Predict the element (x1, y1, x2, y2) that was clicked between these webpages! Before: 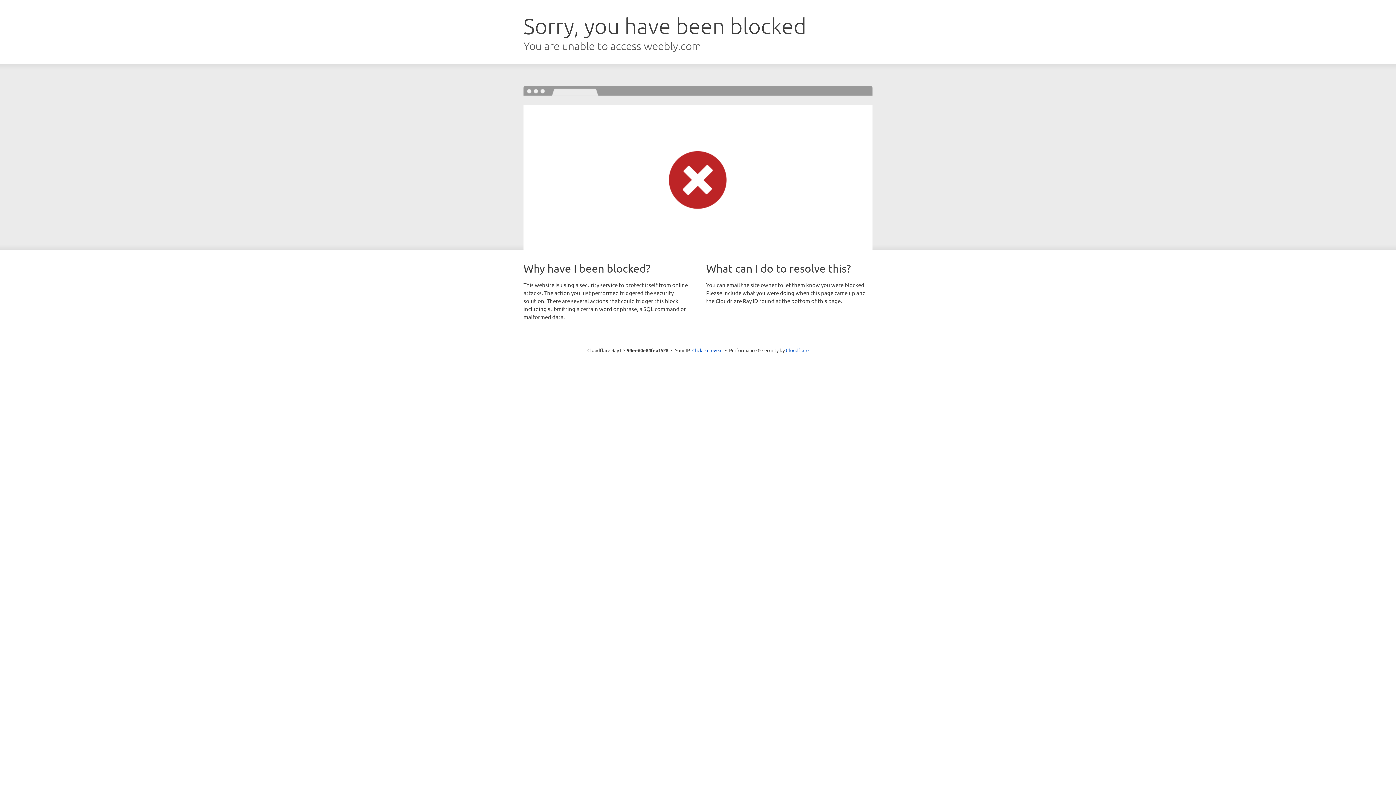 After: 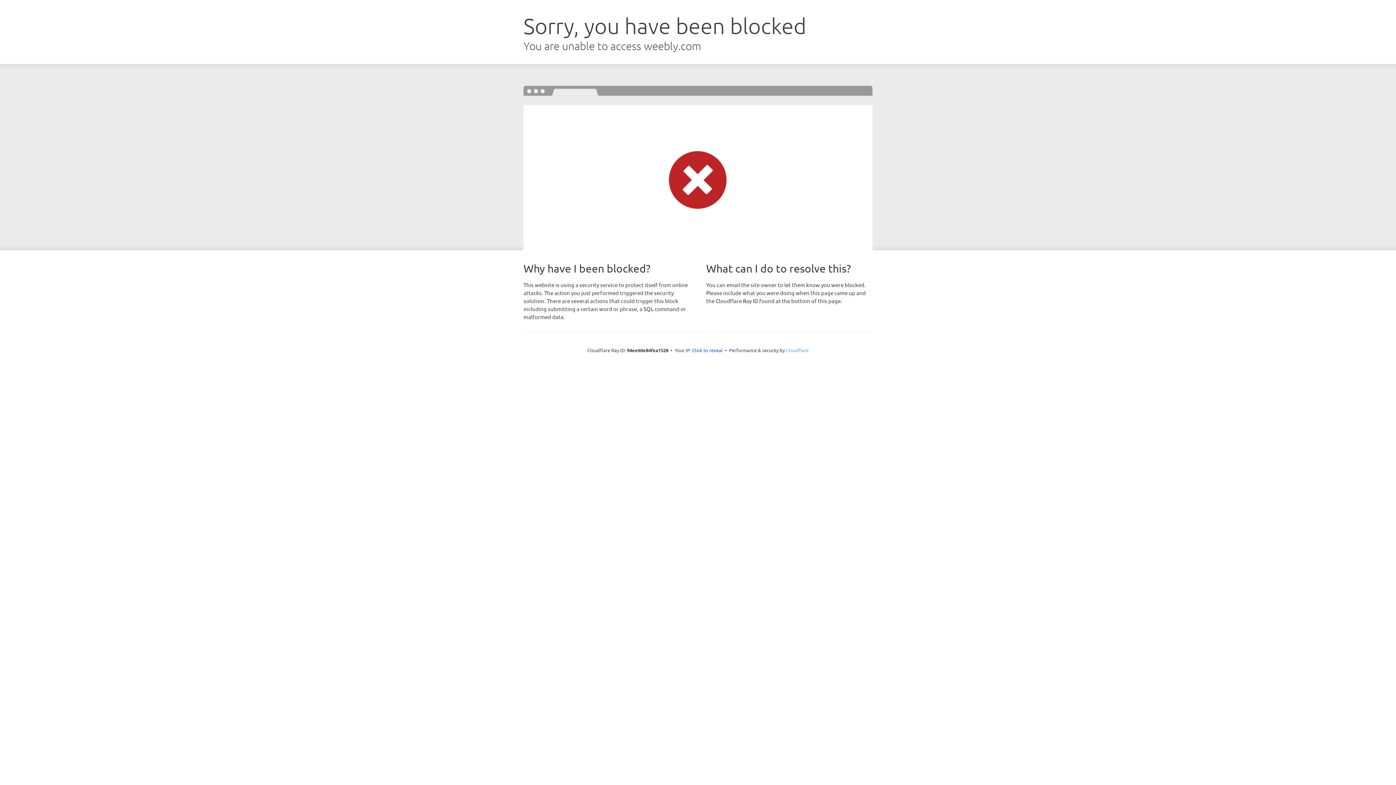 Action: label: Cloudflare bbox: (786, 347, 808, 353)